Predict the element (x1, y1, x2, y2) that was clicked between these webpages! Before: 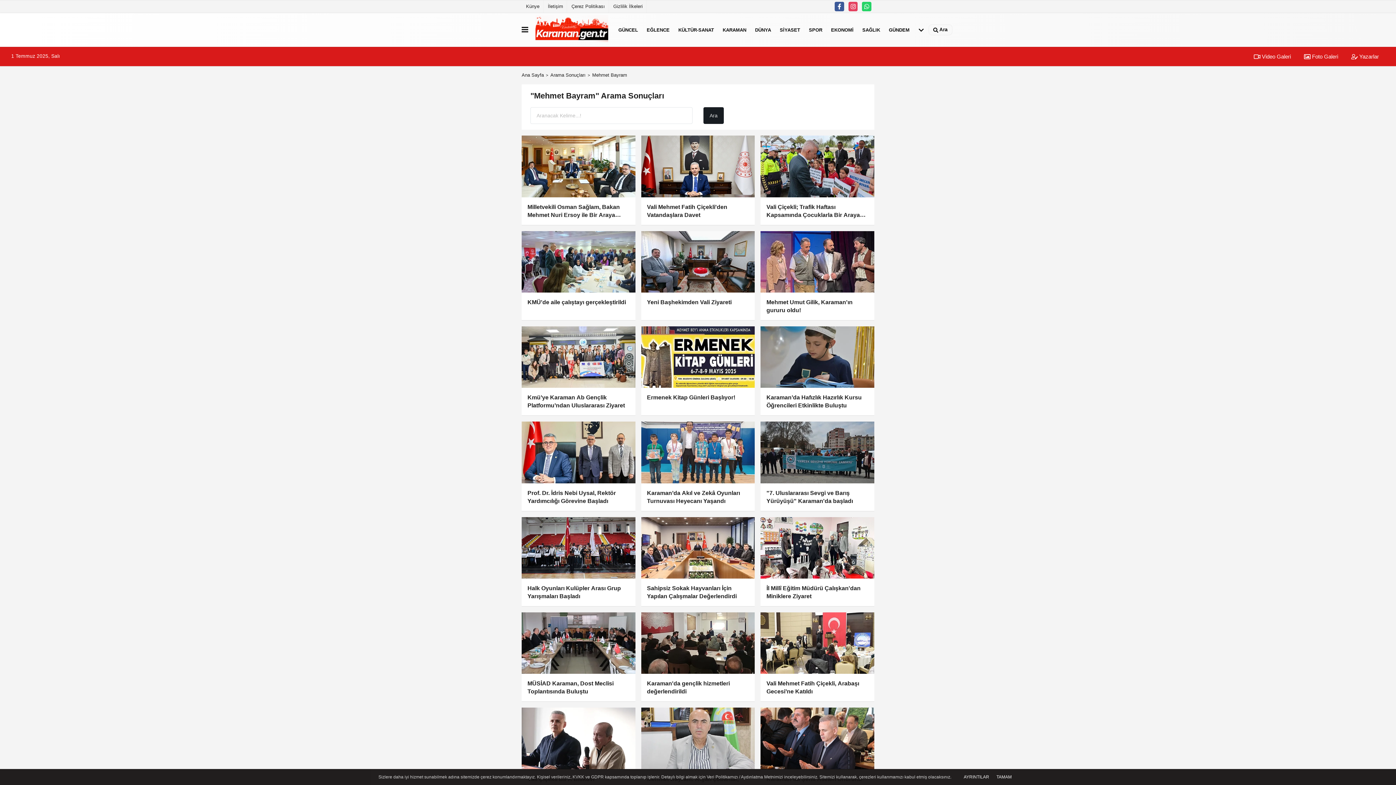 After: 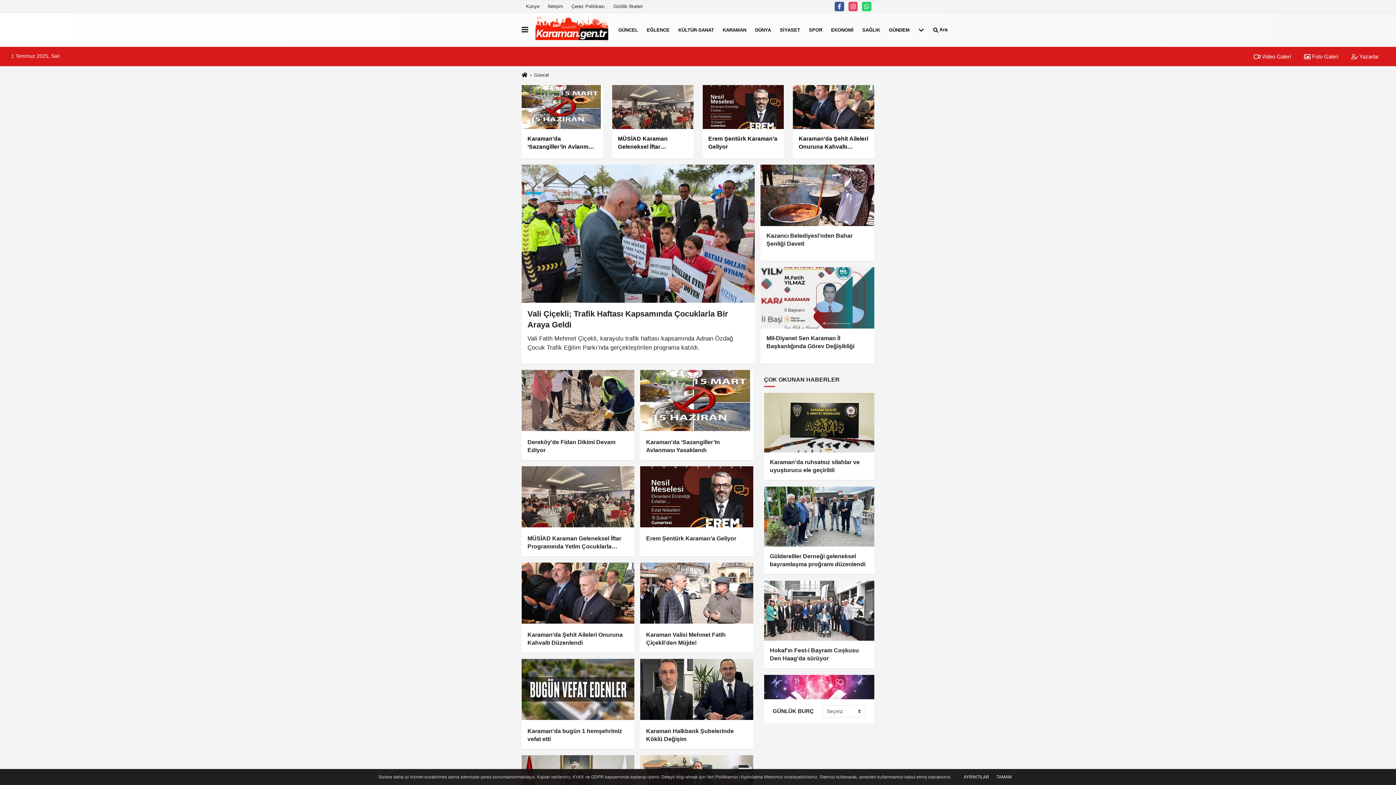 Action: bbox: (614, 20, 642, 39) label: GÜNCEL